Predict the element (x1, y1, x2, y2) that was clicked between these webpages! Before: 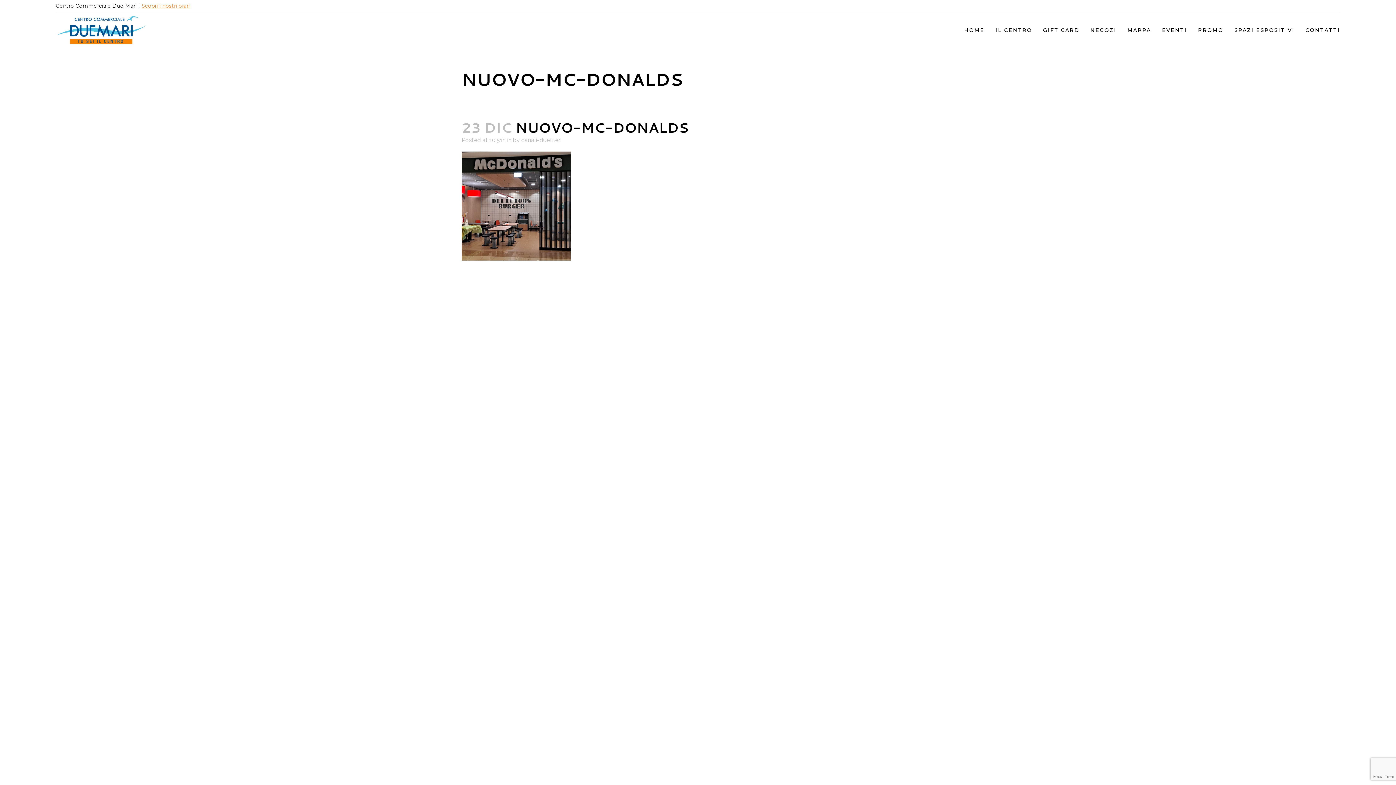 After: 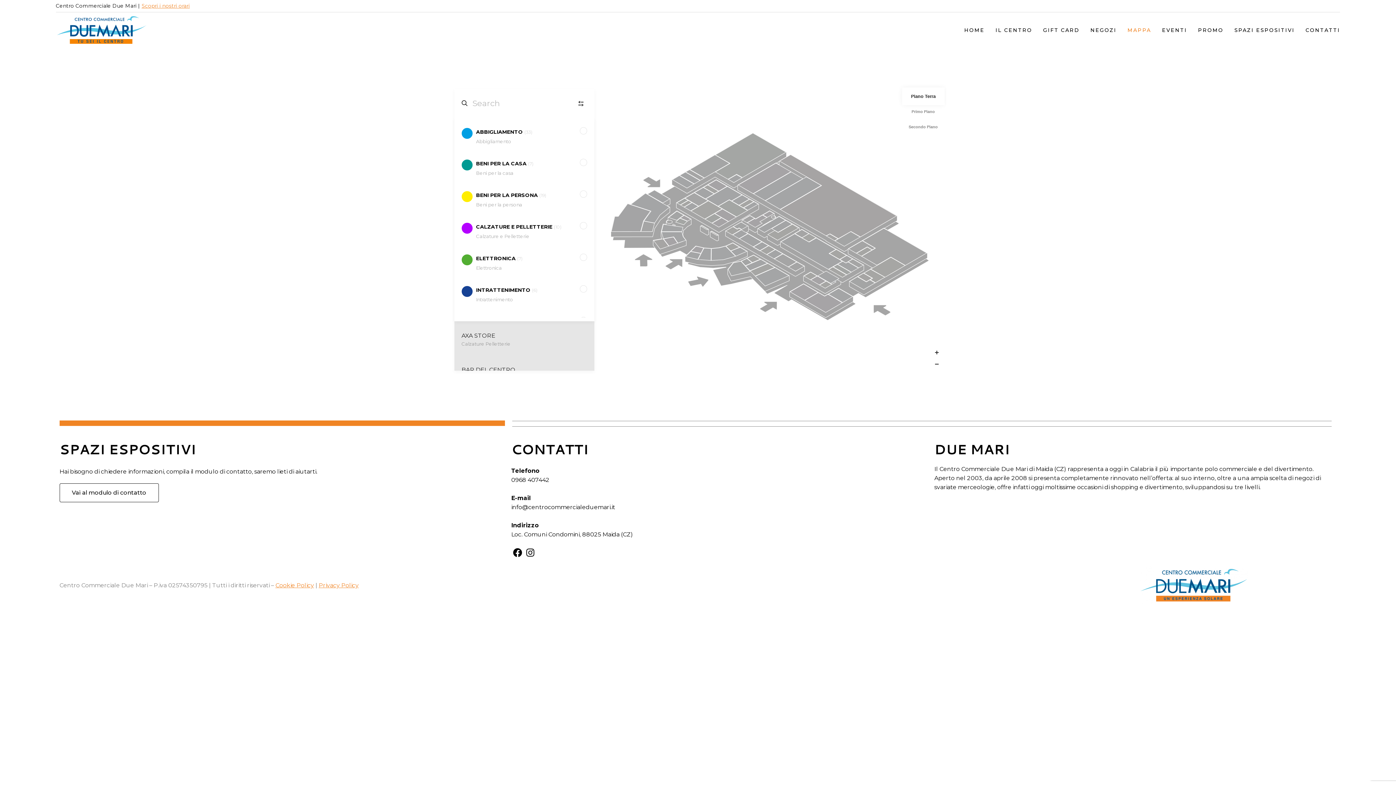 Action: bbox: (1122, 12, 1156, 48) label: MAPPA